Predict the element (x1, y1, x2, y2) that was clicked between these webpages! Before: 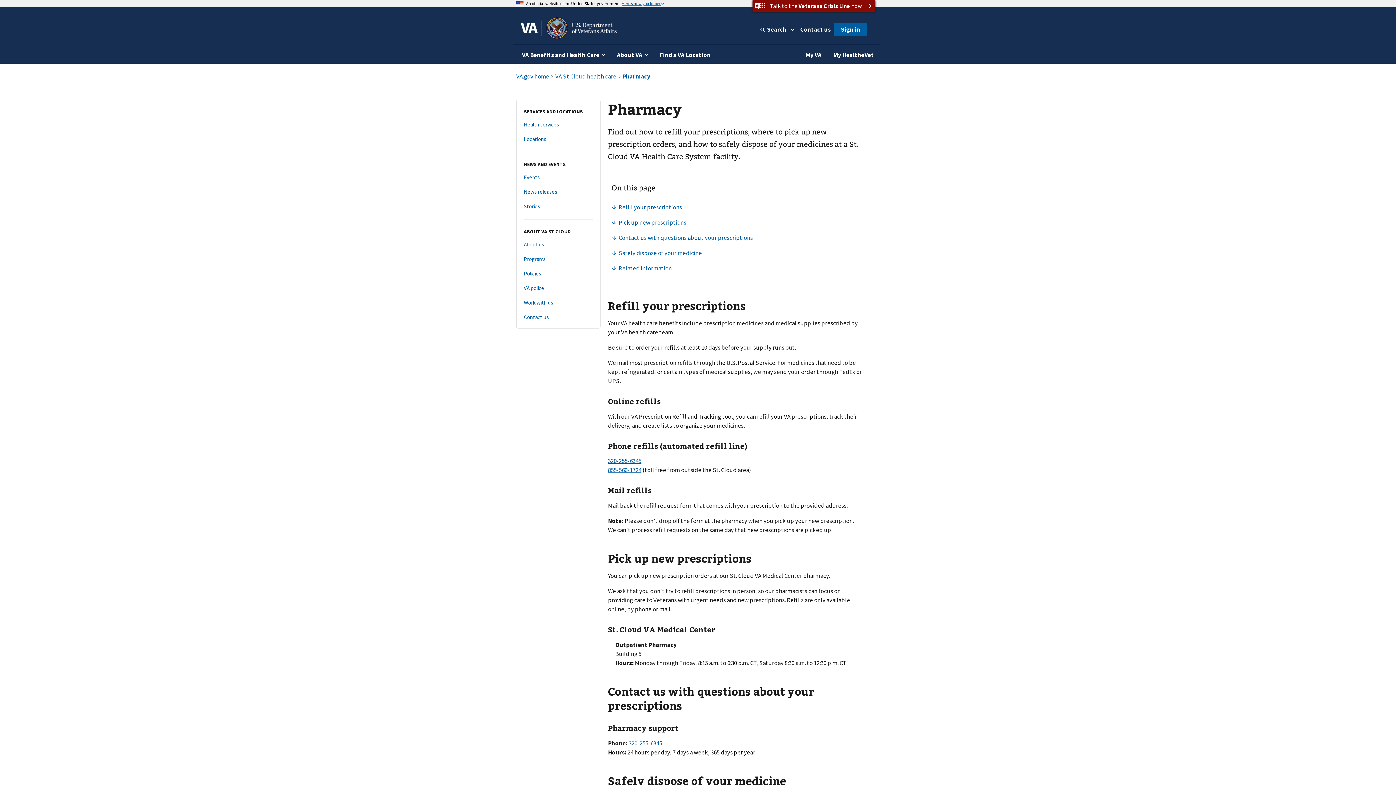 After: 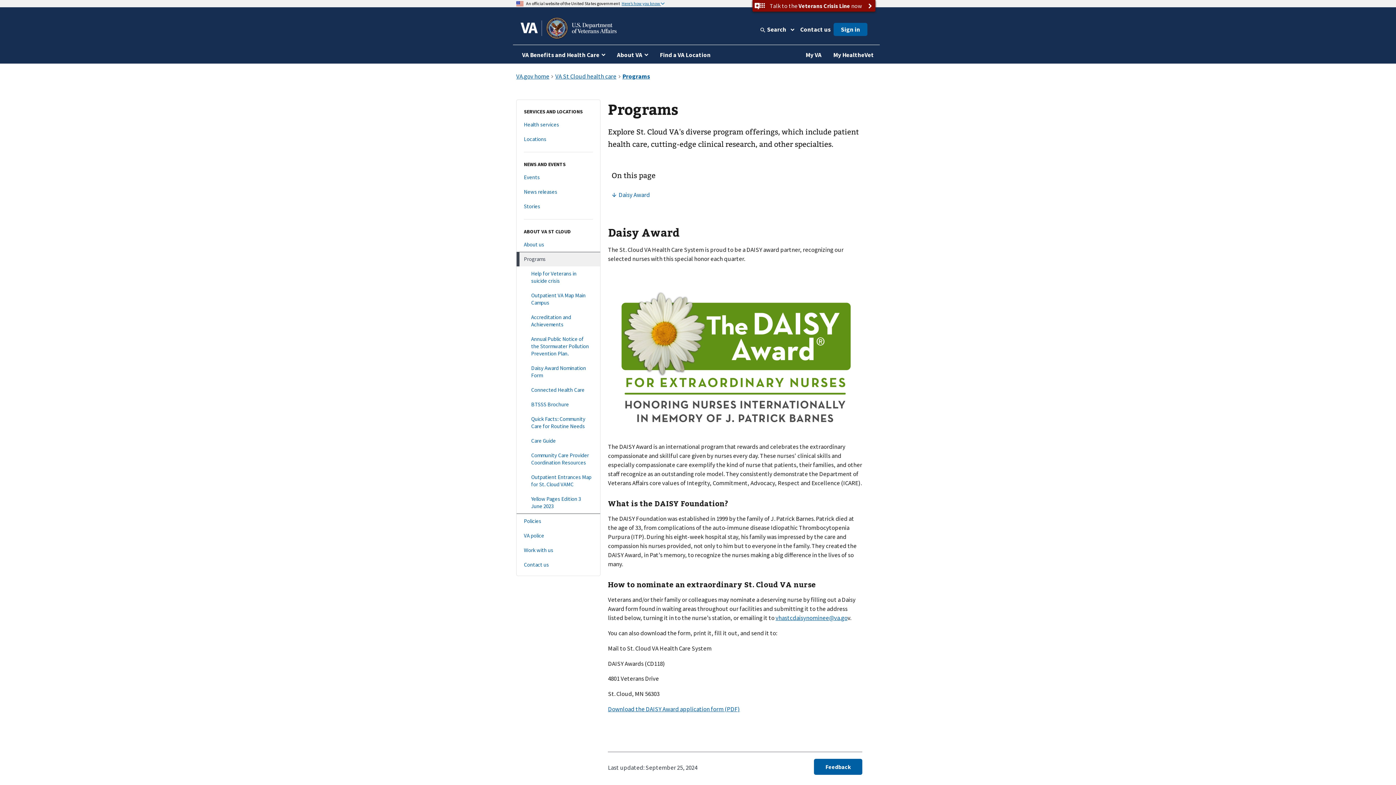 Action: bbox: (516, 251, 600, 266) label: Programs